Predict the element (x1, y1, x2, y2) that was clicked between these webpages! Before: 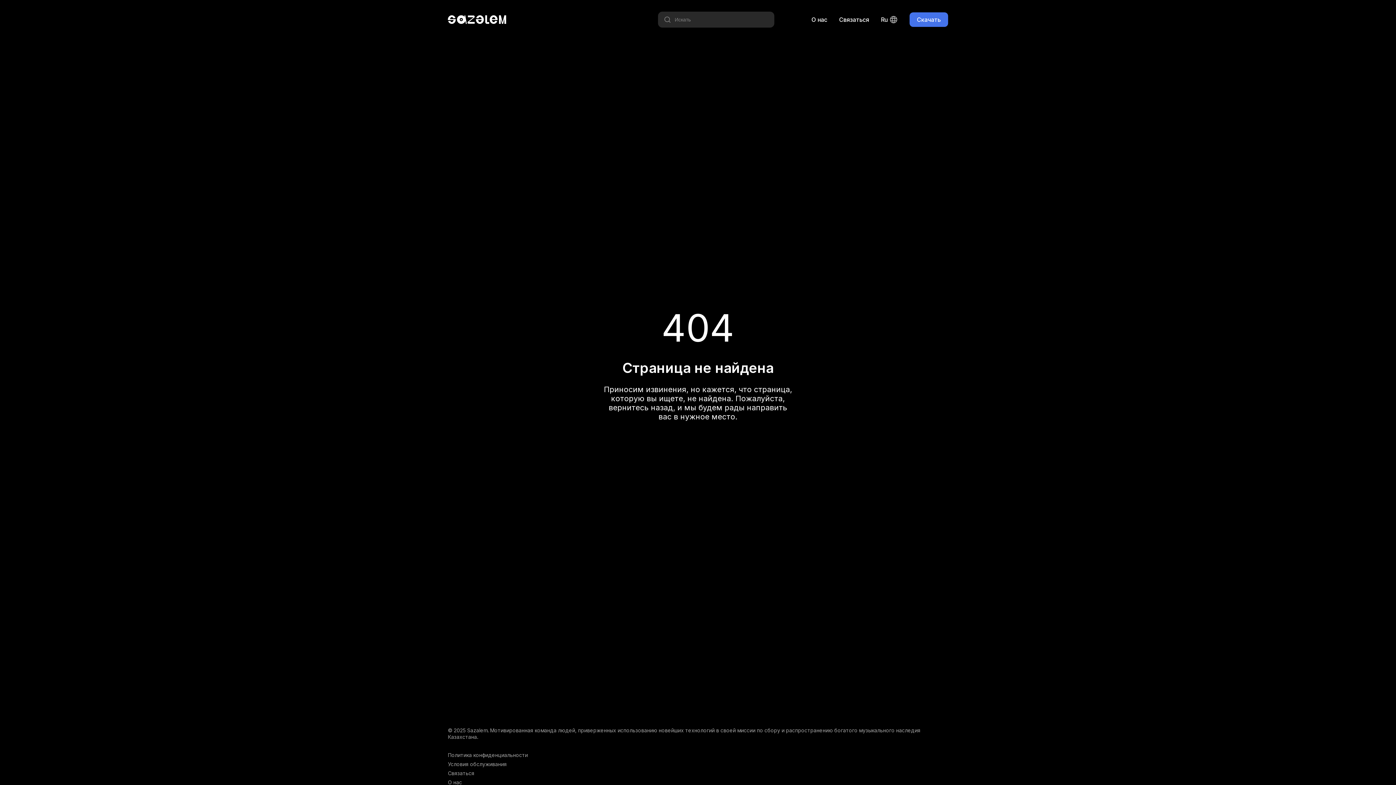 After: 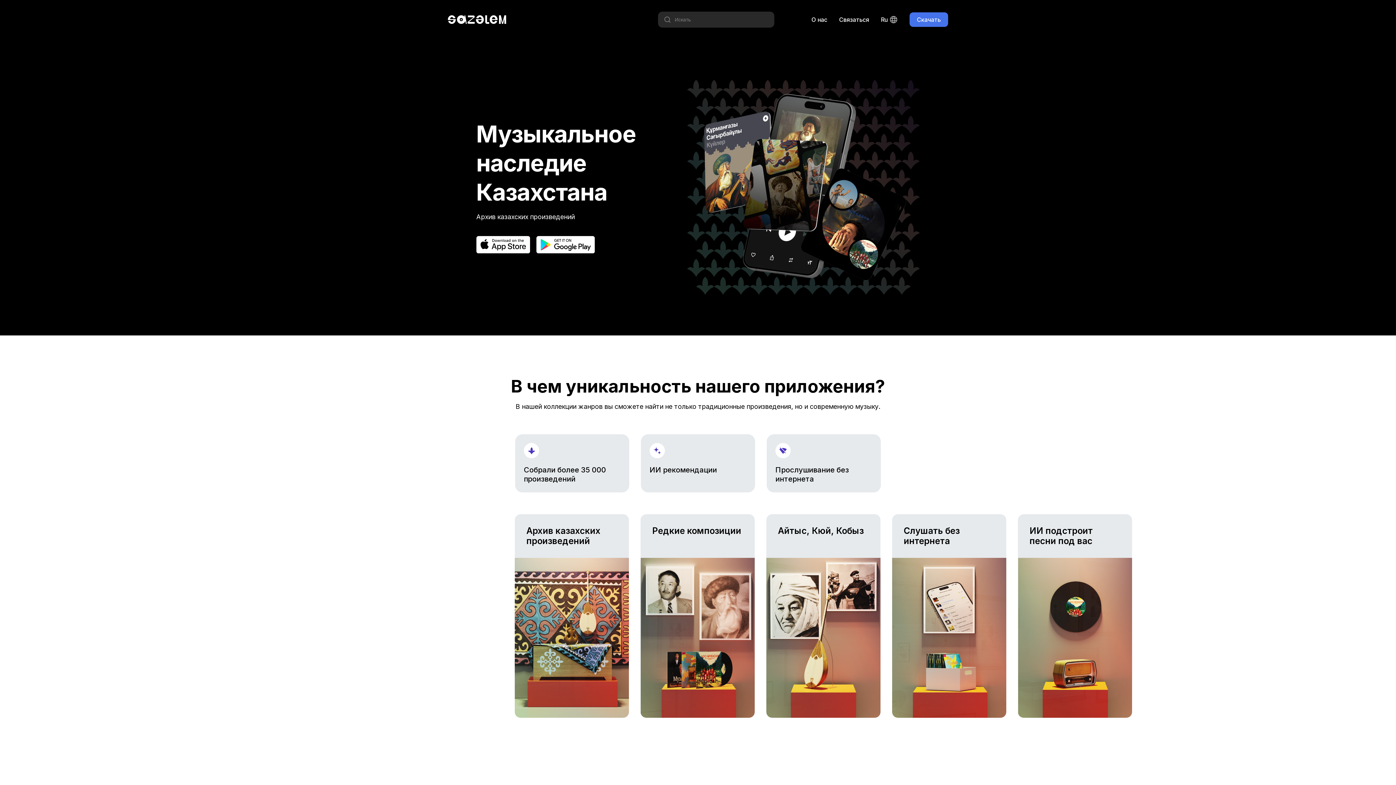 Action: bbox: (448, 15, 506, 24)